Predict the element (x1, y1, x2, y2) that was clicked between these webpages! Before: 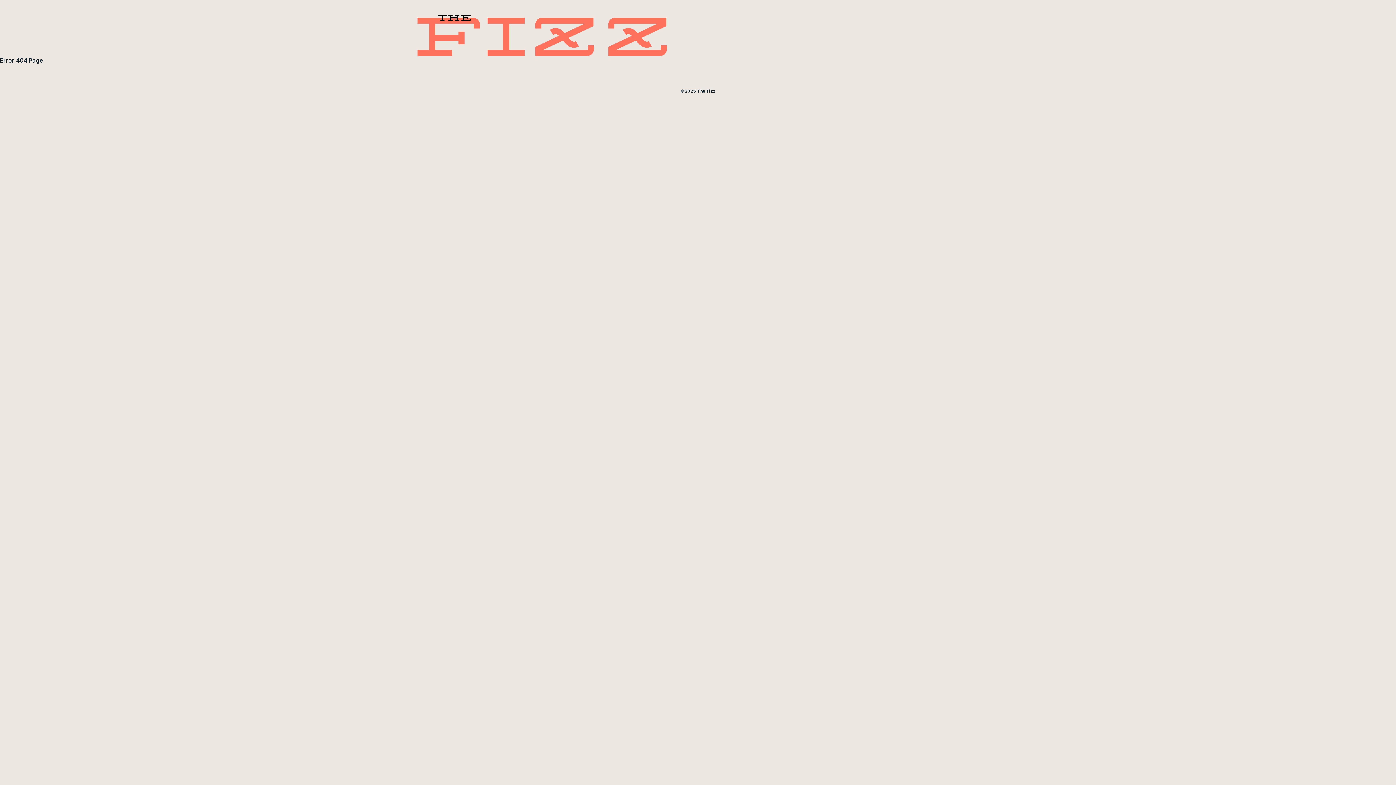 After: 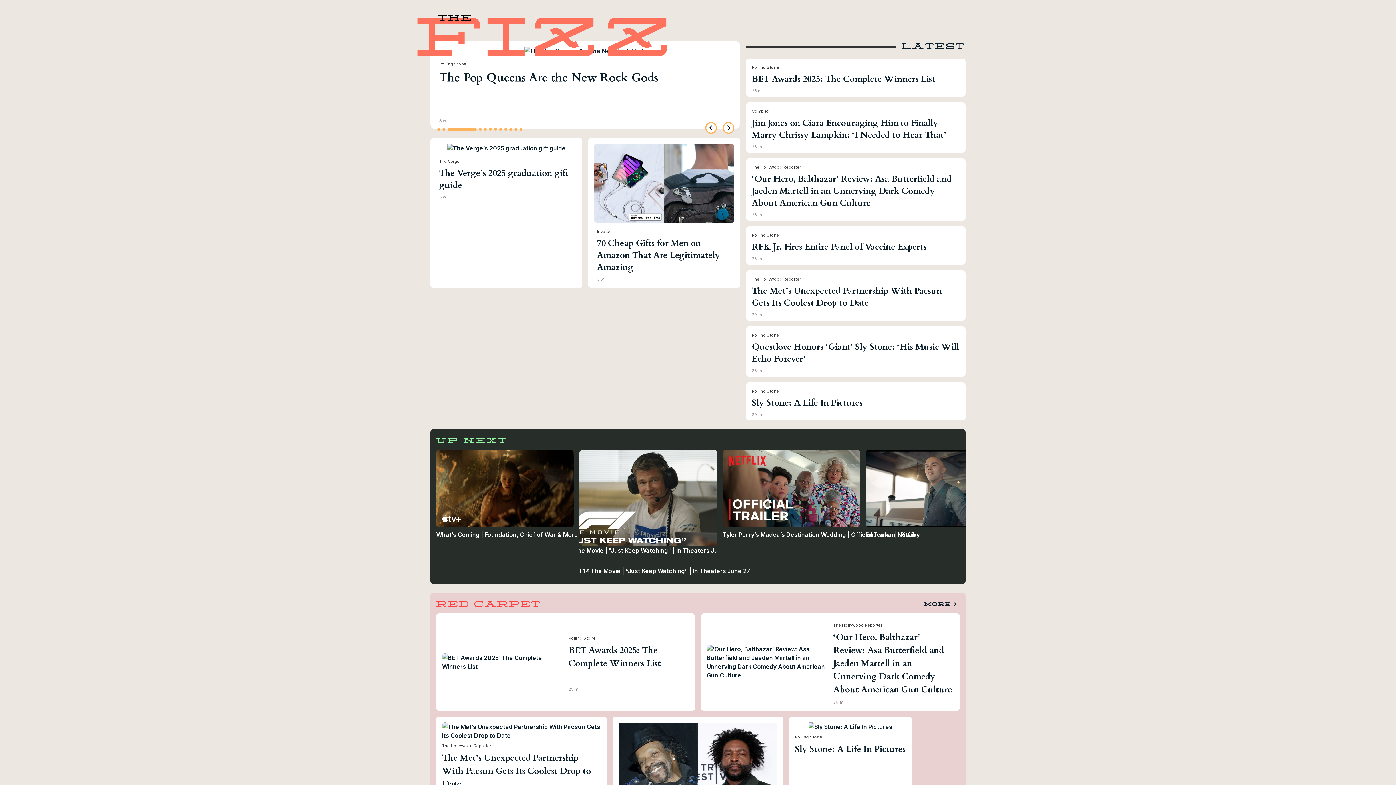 Action: bbox: (417, 31, 667, 38)